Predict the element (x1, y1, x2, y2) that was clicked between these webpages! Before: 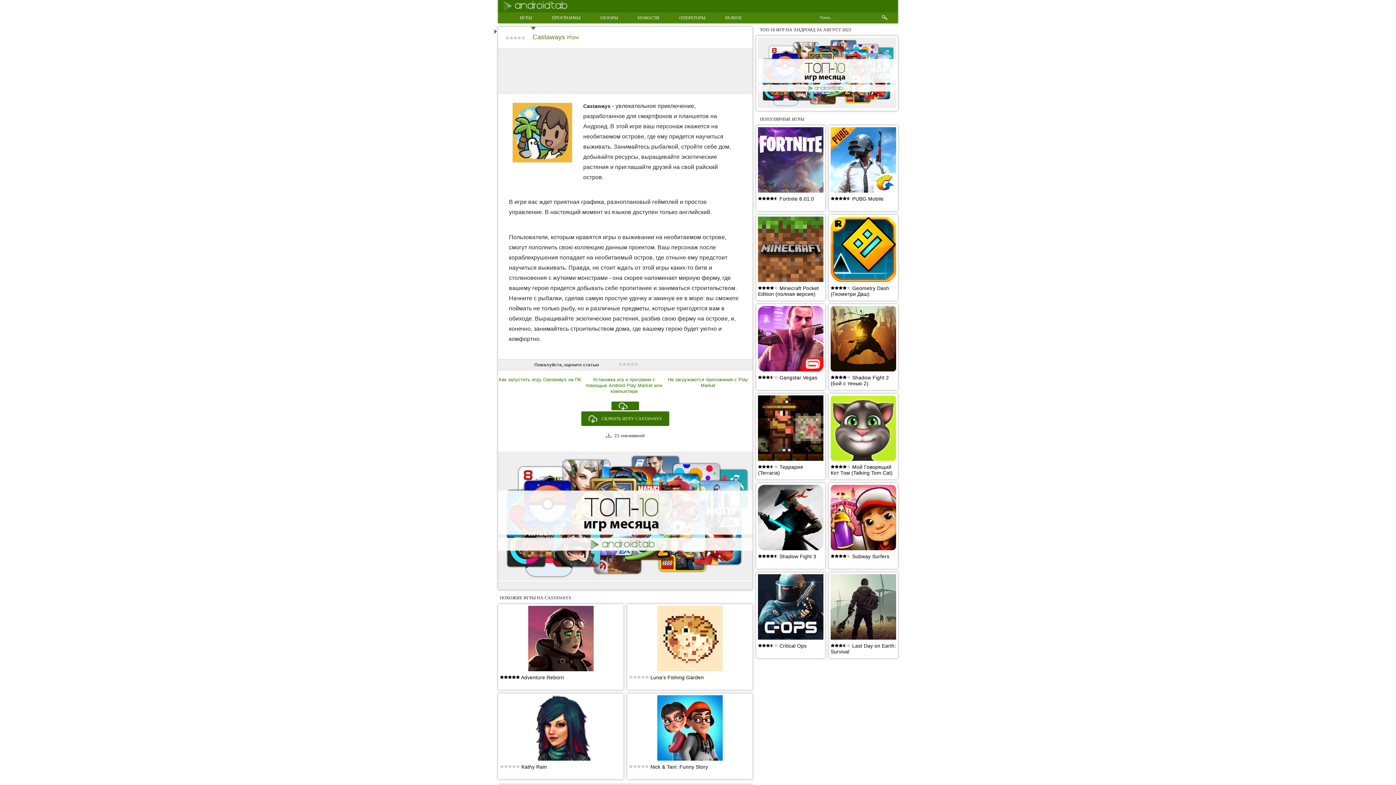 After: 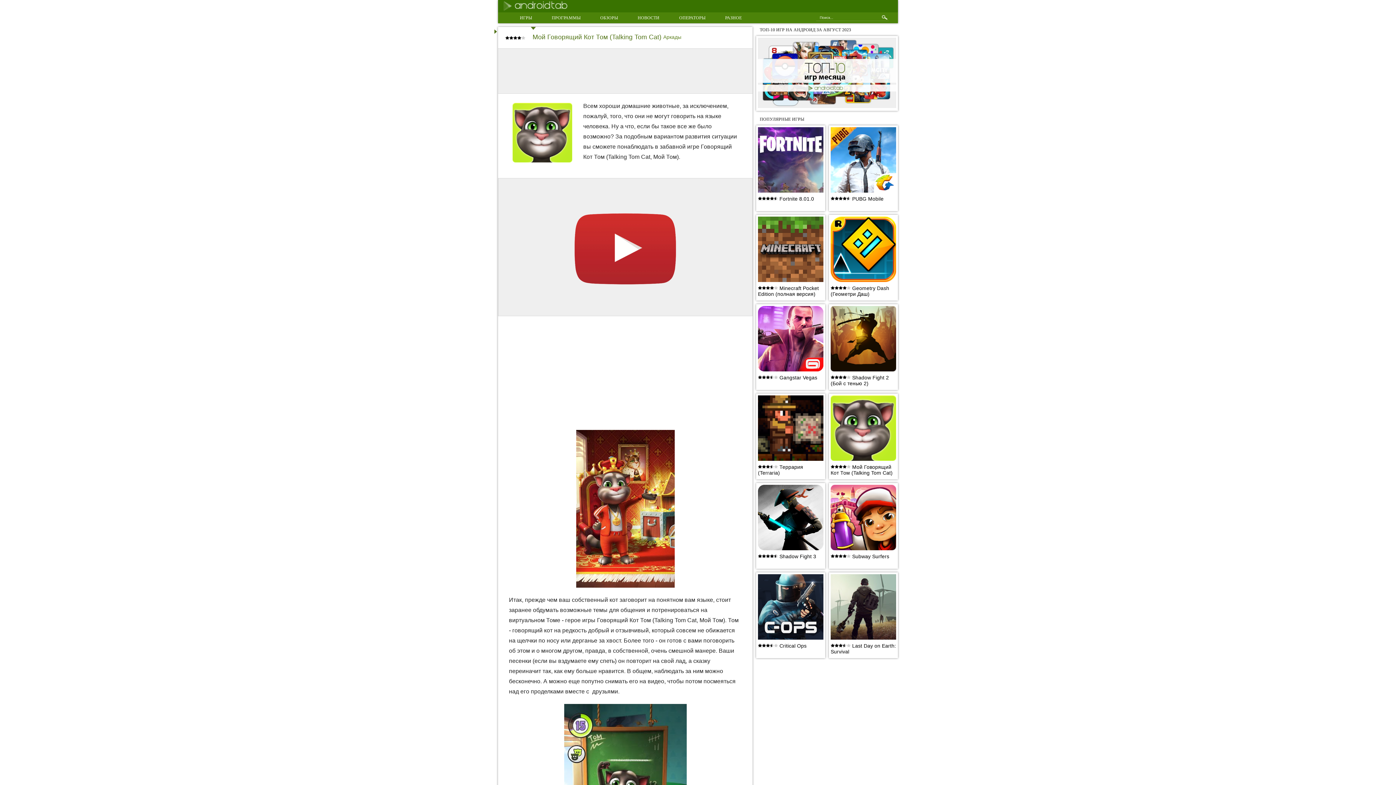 Action: label: Мой Говорящий Кот Том (Talking Tom Cat) bbox: (830, 464, 892, 475)